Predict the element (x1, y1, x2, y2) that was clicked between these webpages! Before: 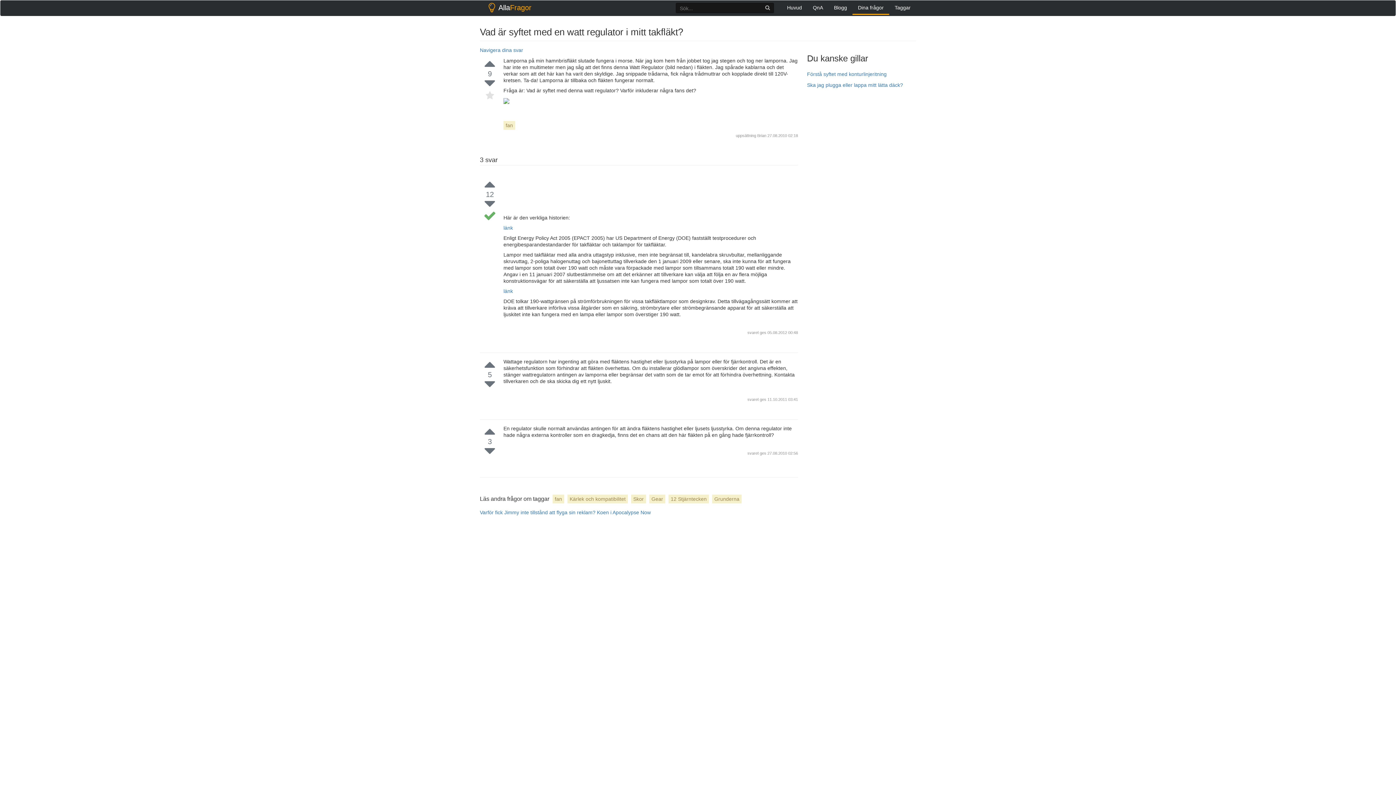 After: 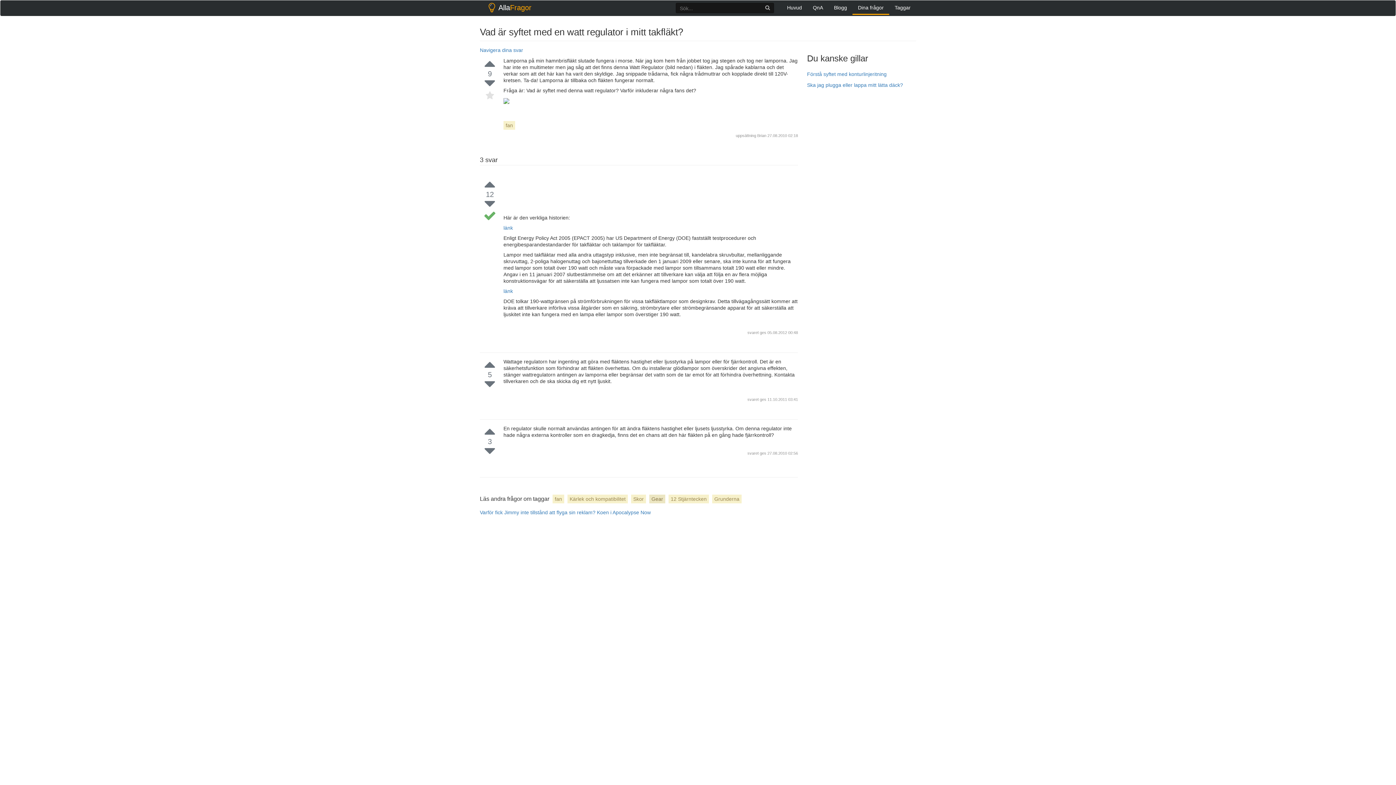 Action: label: Gear bbox: (649, 495, 665, 503)